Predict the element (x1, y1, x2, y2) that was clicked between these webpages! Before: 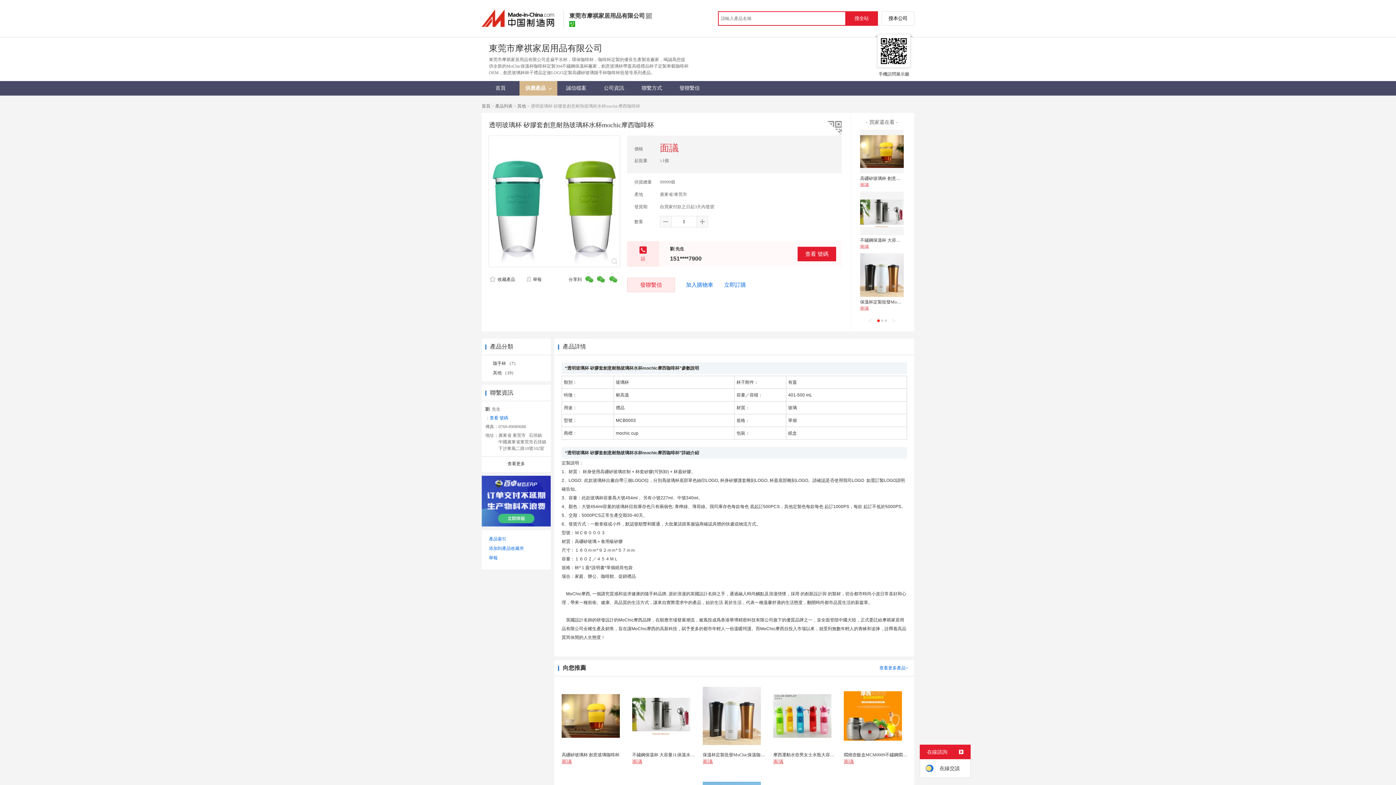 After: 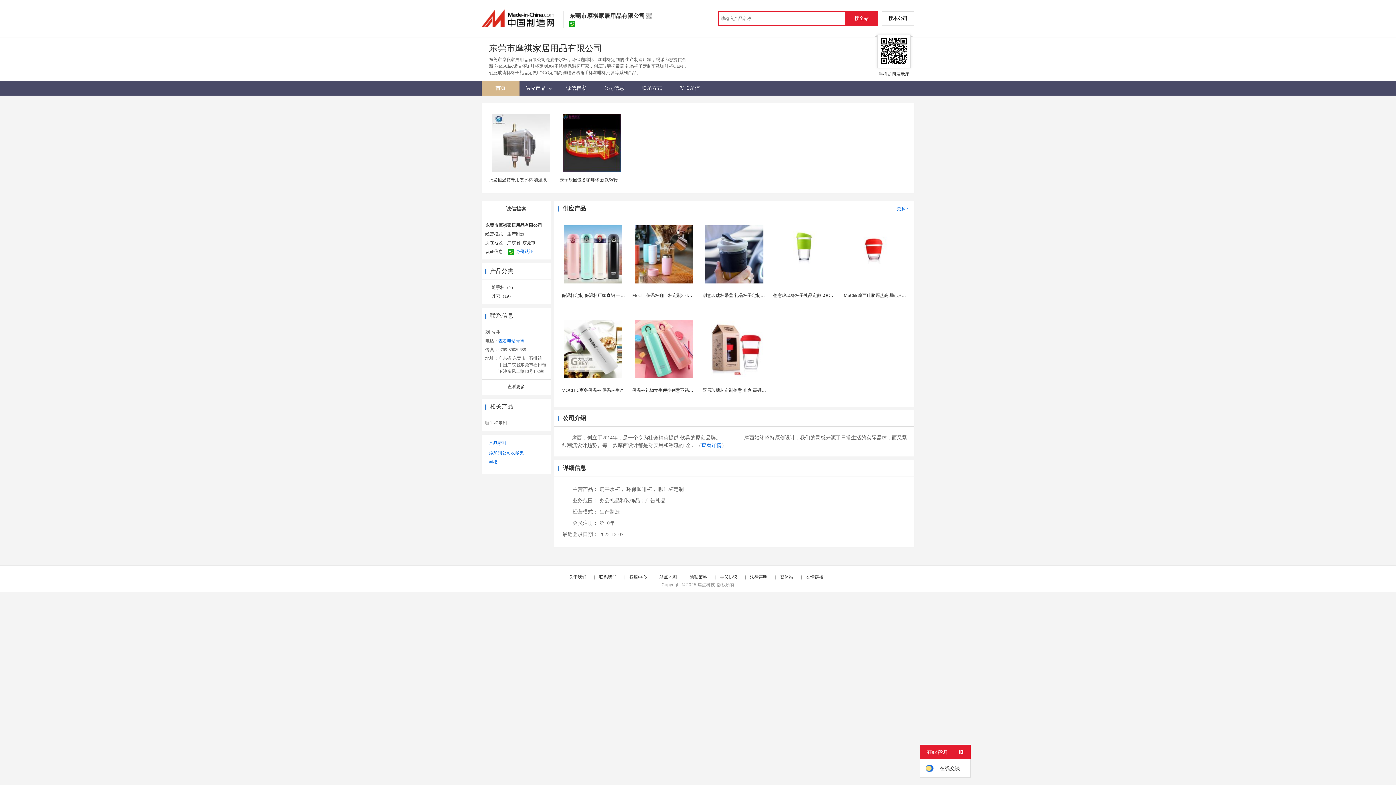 Action: label: 首頁 bbox: (481, 81, 519, 95)